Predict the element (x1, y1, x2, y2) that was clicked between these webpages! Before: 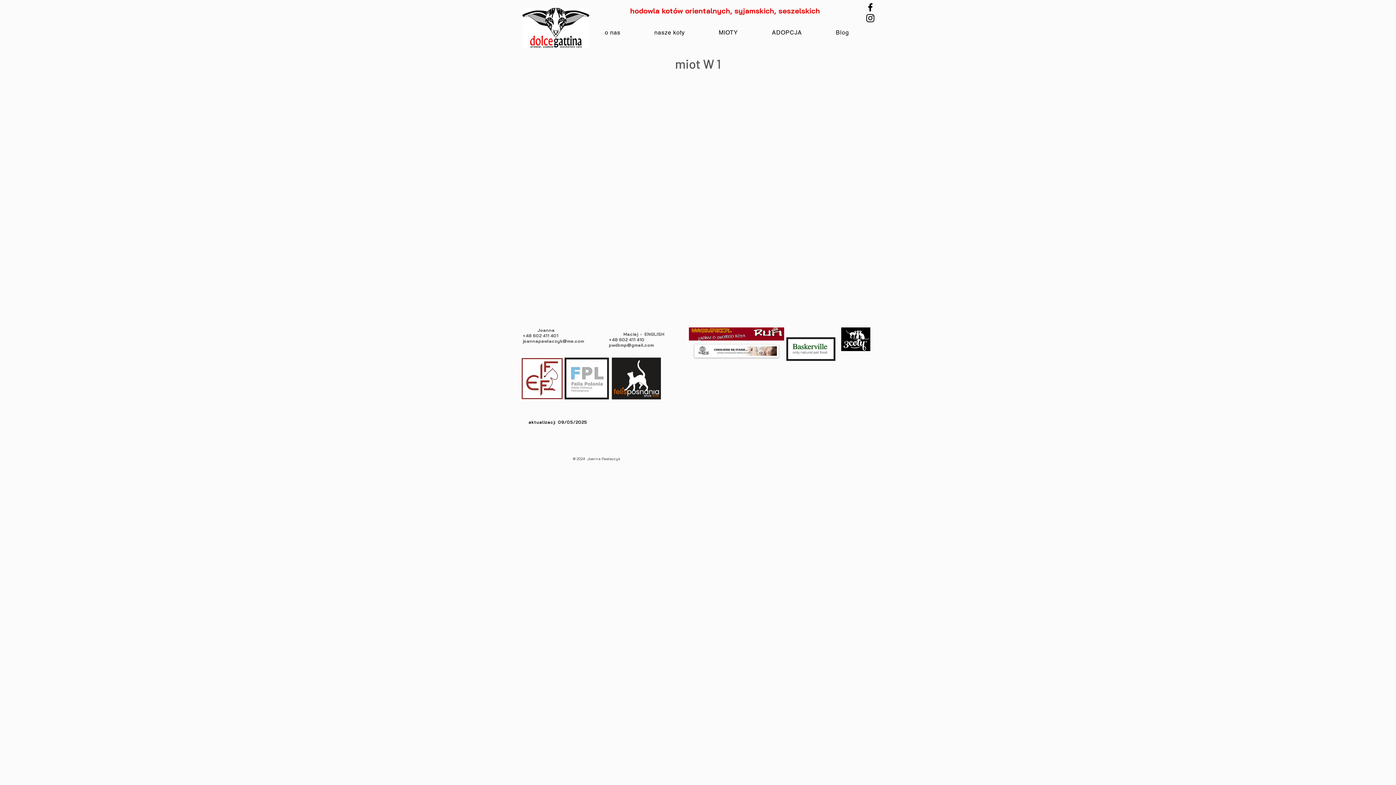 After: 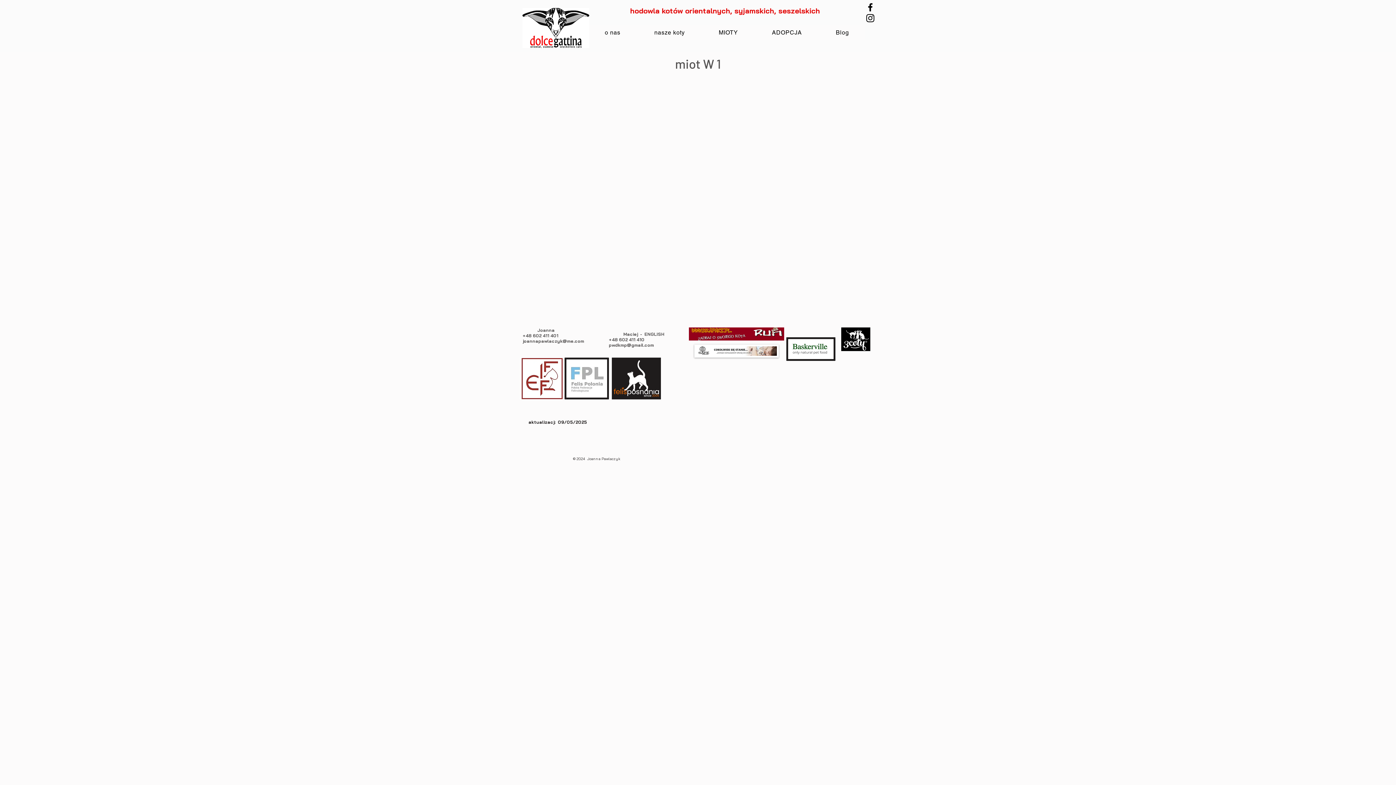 Action: bbox: (689, 327, 784, 340)